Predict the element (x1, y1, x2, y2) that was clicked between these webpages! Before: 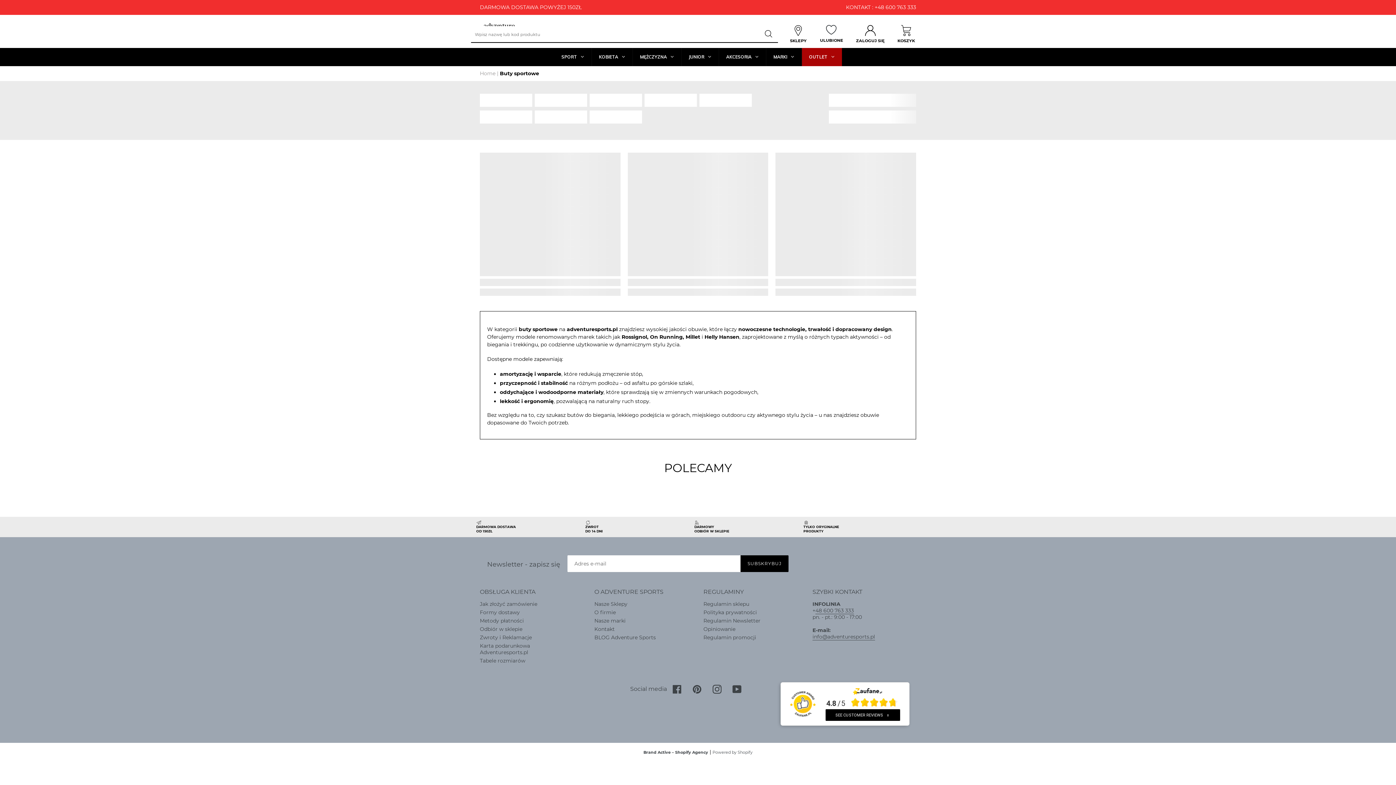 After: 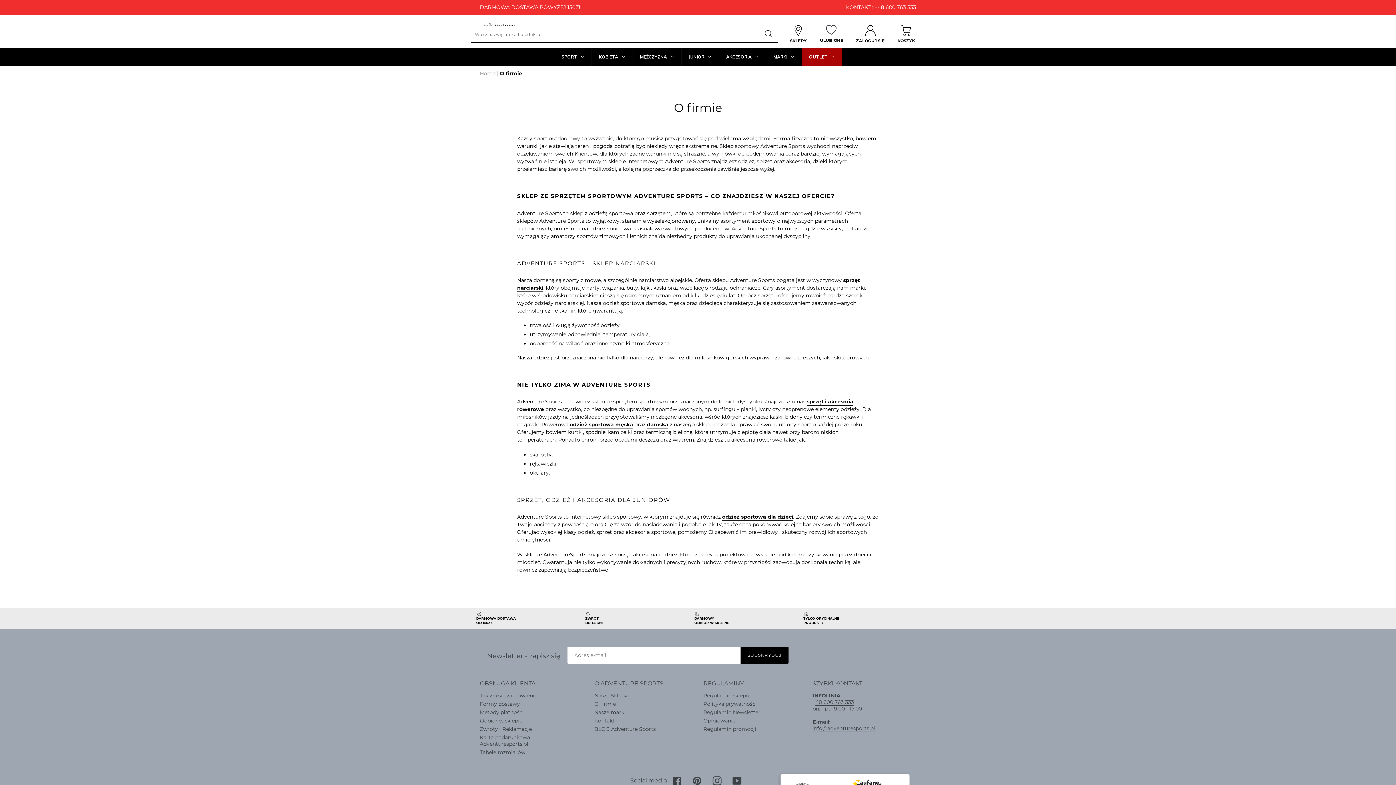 Action: label: O firmie bbox: (594, 609, 616, 616)